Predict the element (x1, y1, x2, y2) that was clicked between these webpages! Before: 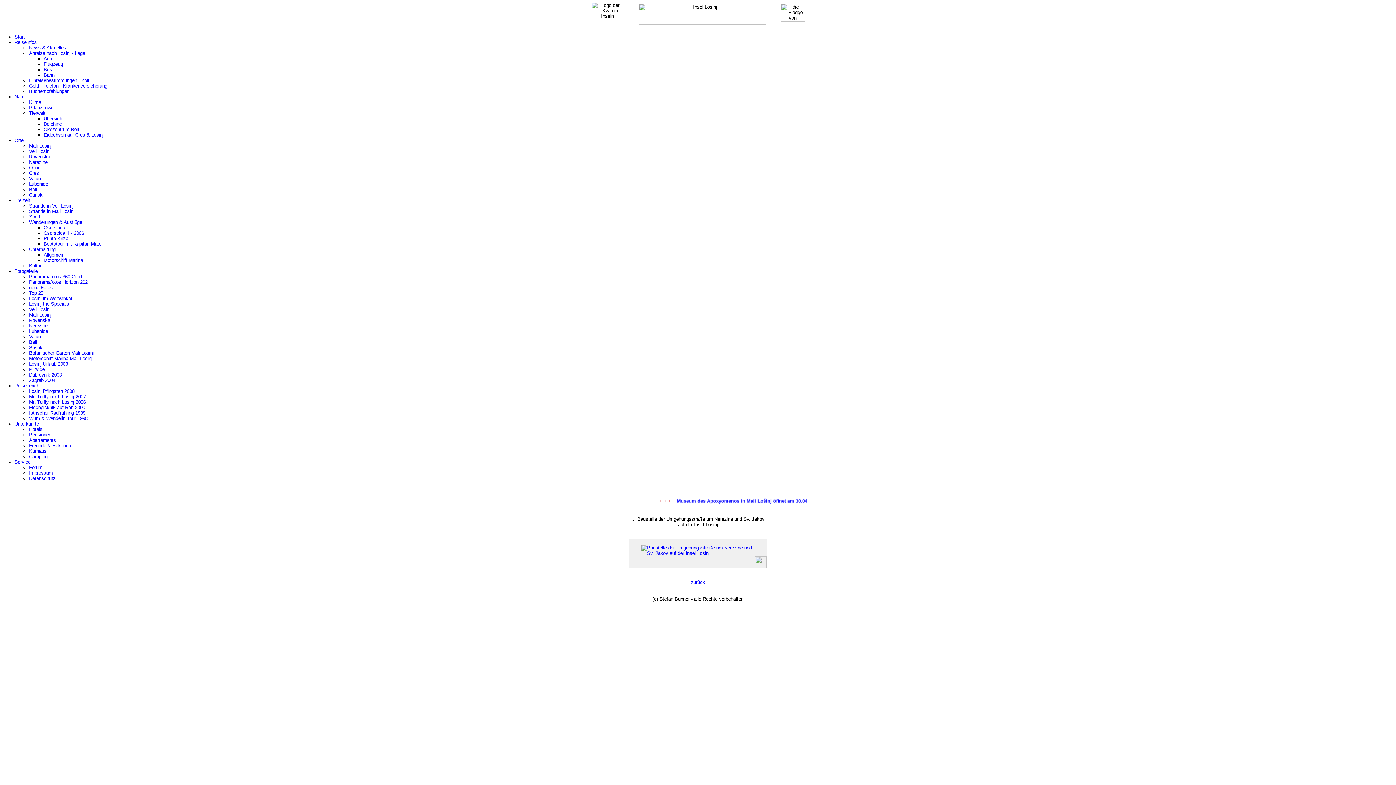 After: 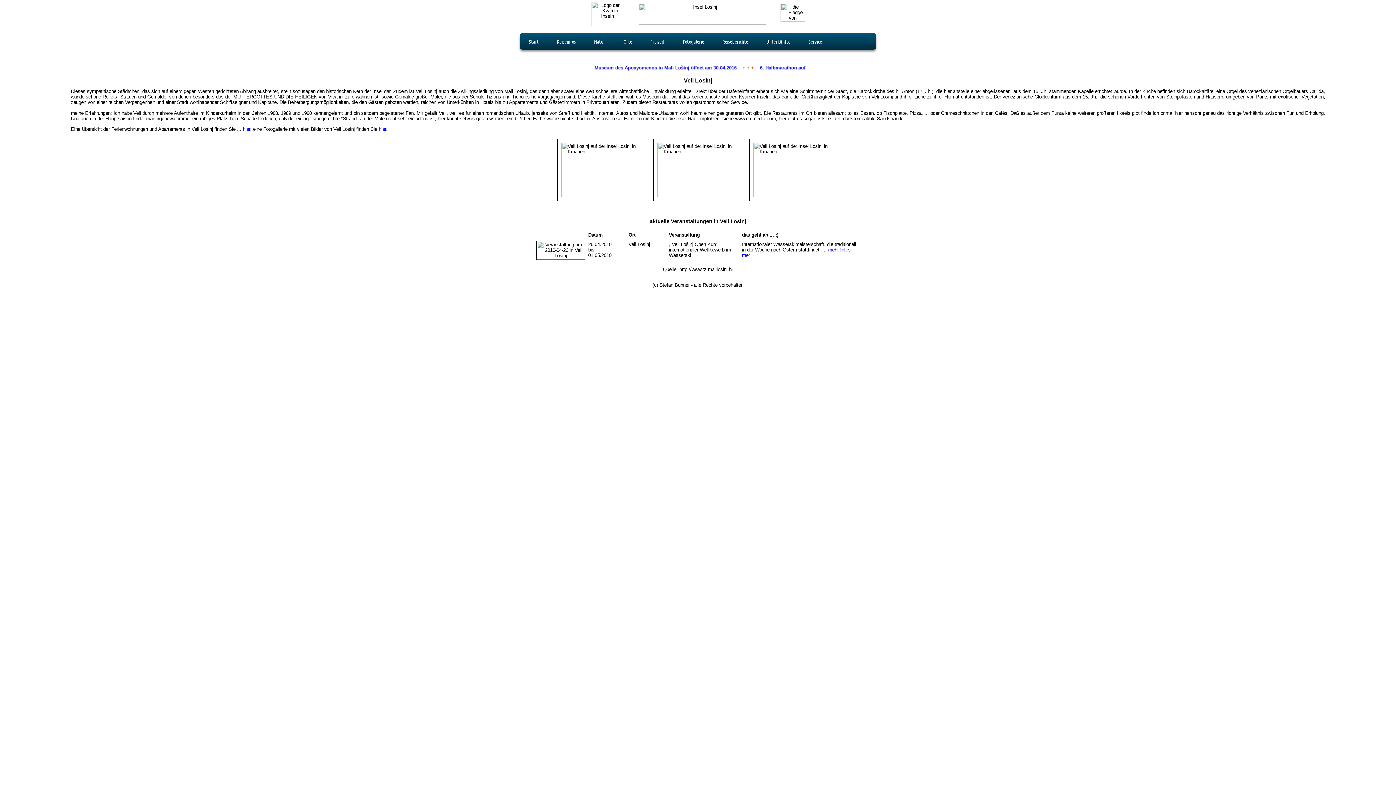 Action: label: Veli Losinj bbox: (29, 148, 50, 154)